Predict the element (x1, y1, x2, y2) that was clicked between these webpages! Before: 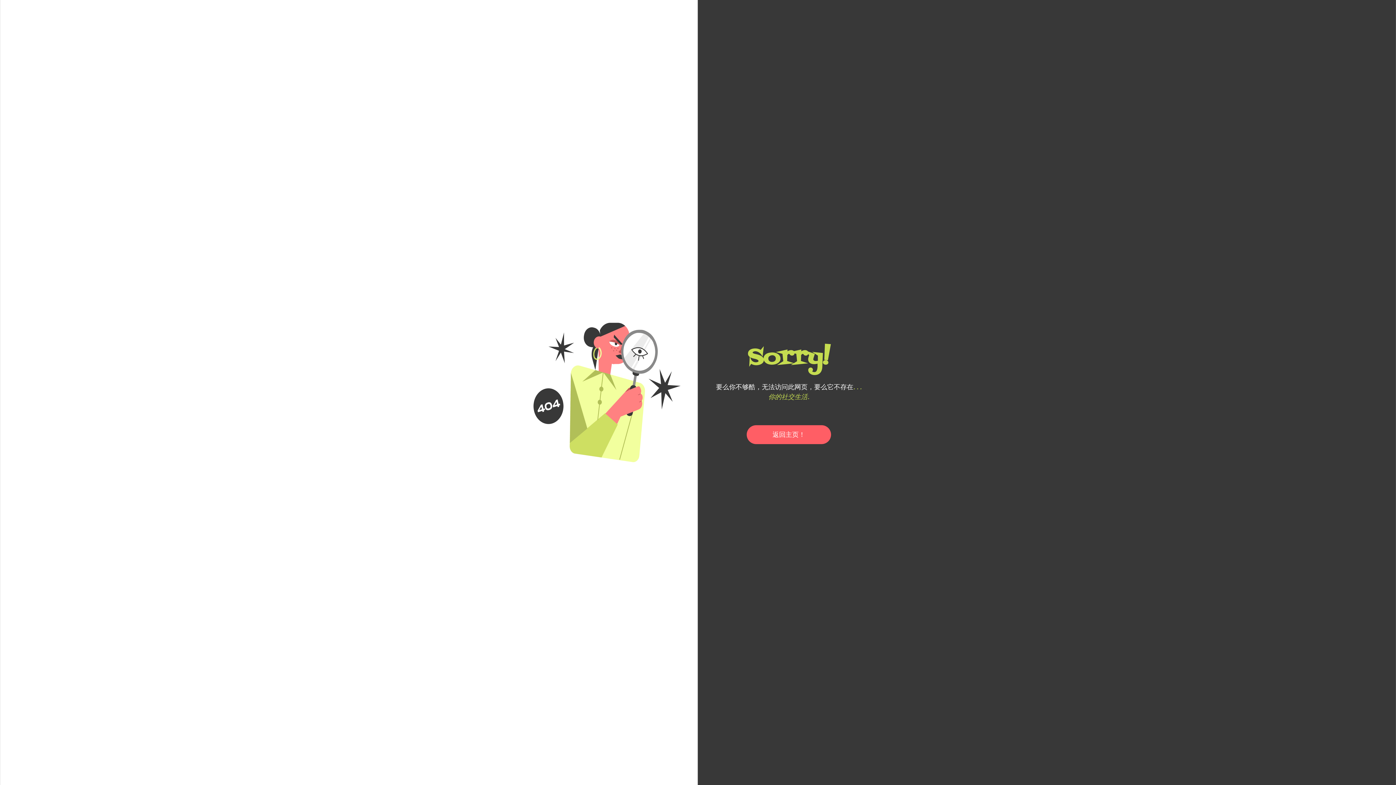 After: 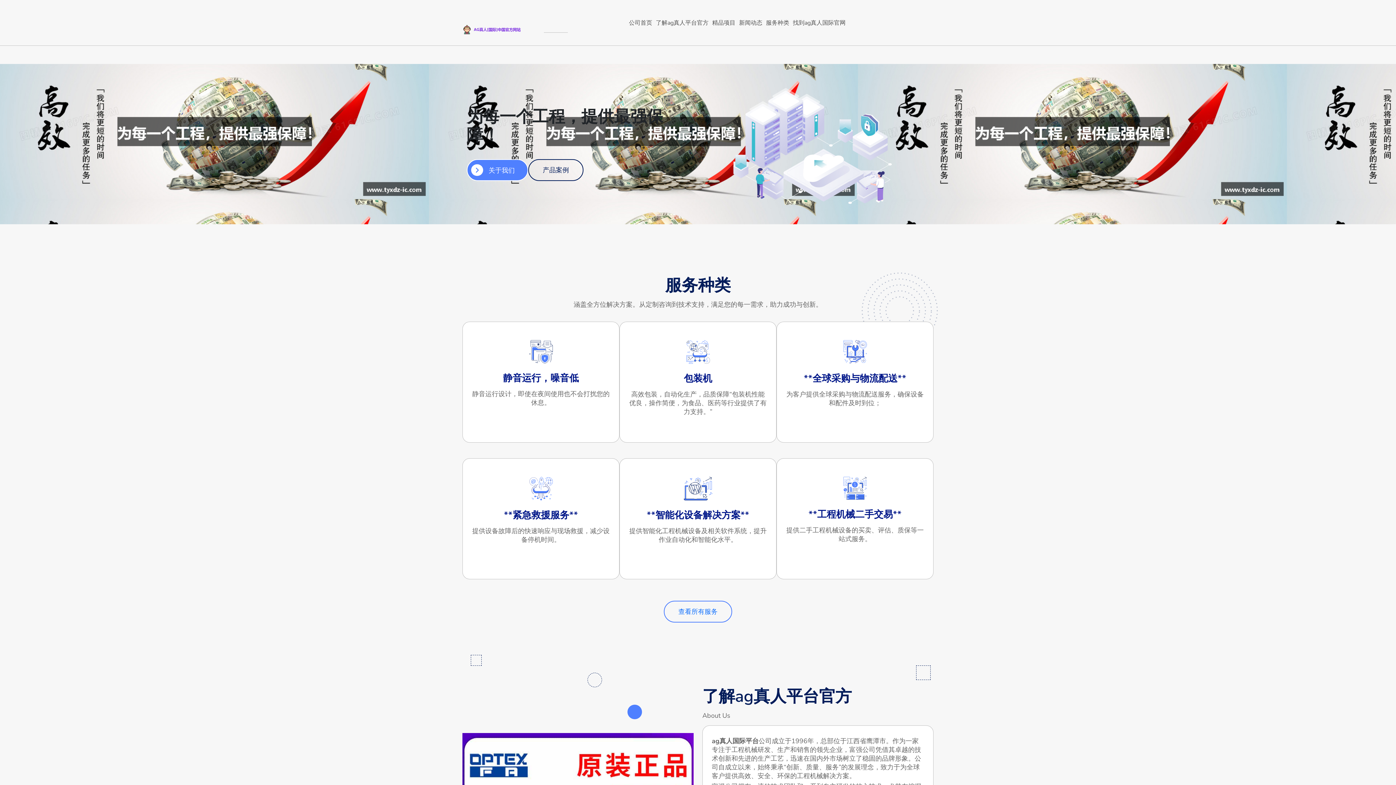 Action: label: 返回主页！ bbox: (746, 425, 831, 444)